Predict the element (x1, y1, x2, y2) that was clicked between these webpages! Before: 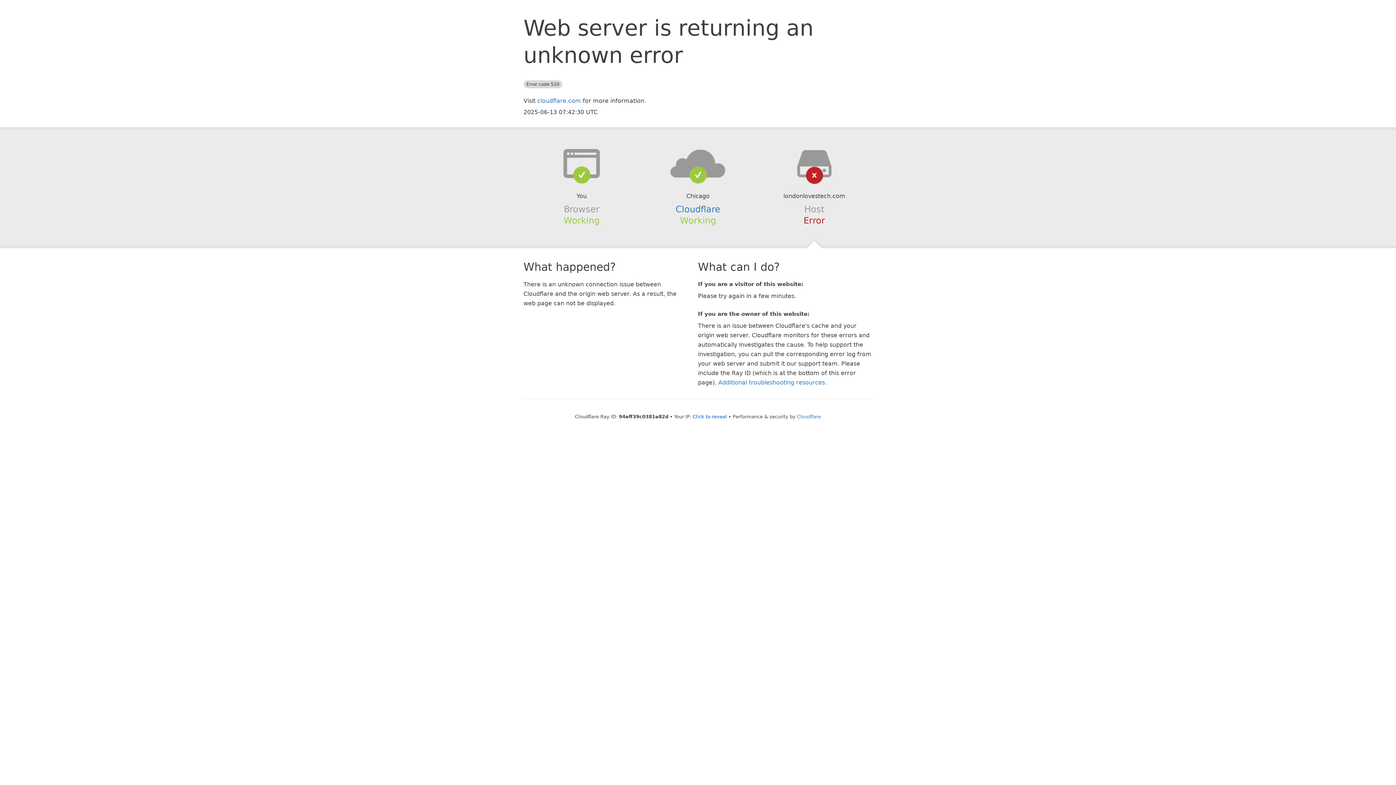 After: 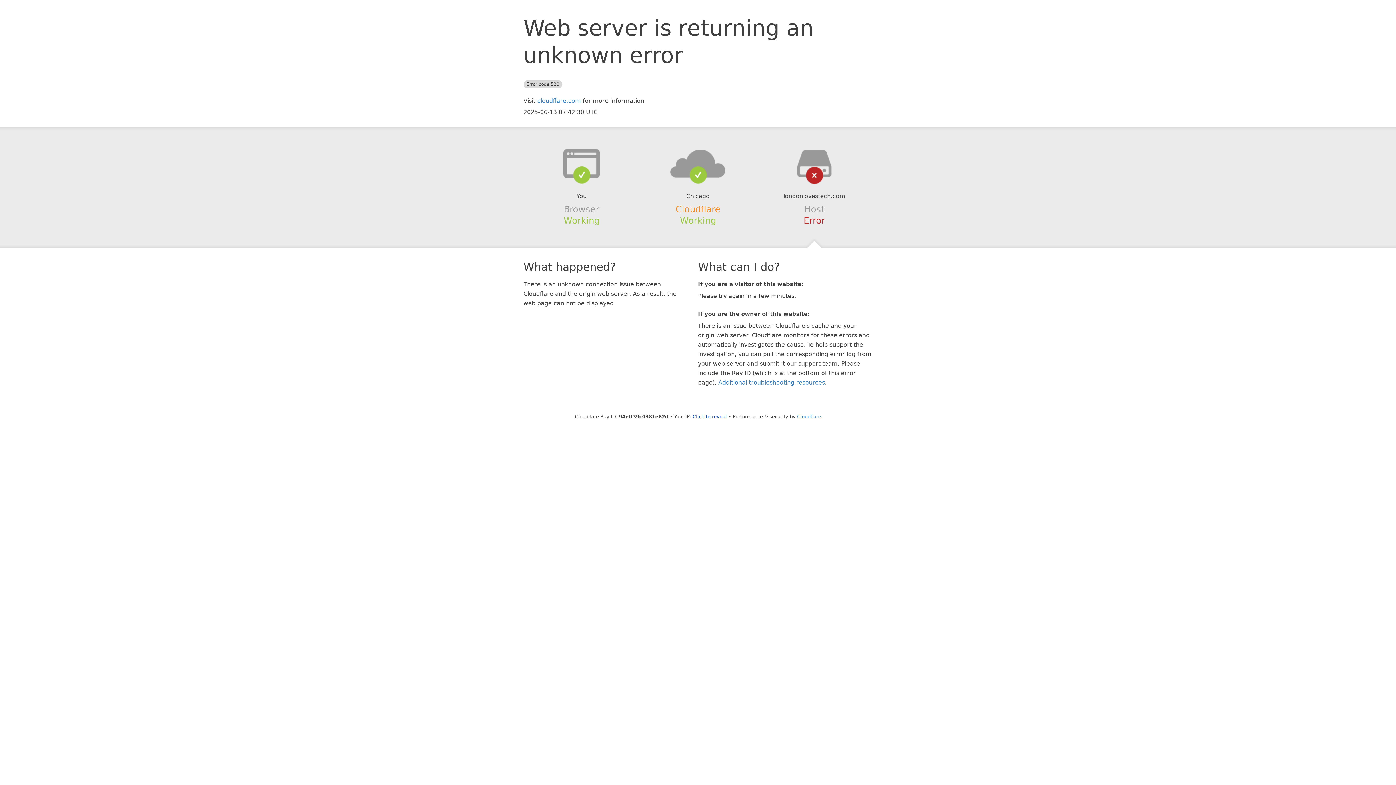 Action: label: Cloudflare bbox: (675, 204, 720, 214)